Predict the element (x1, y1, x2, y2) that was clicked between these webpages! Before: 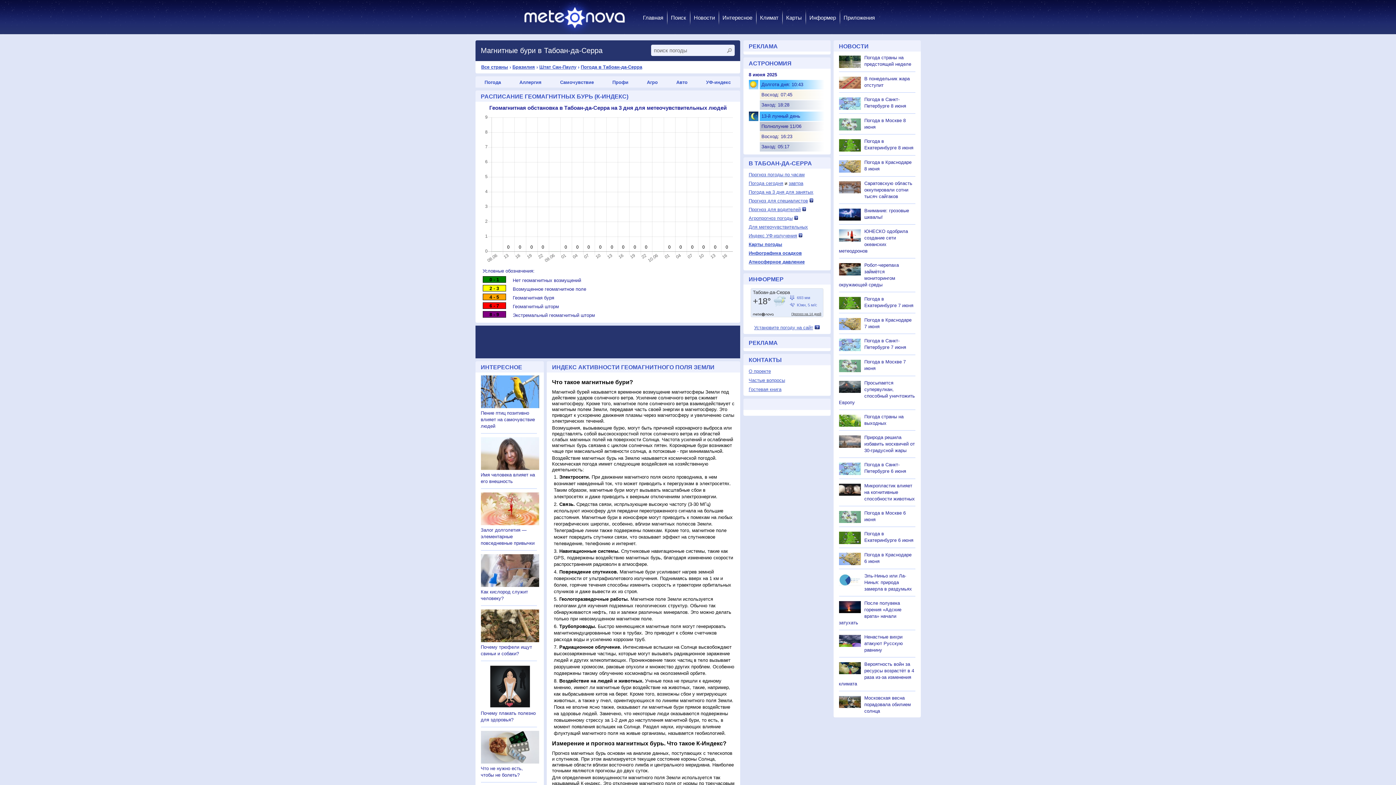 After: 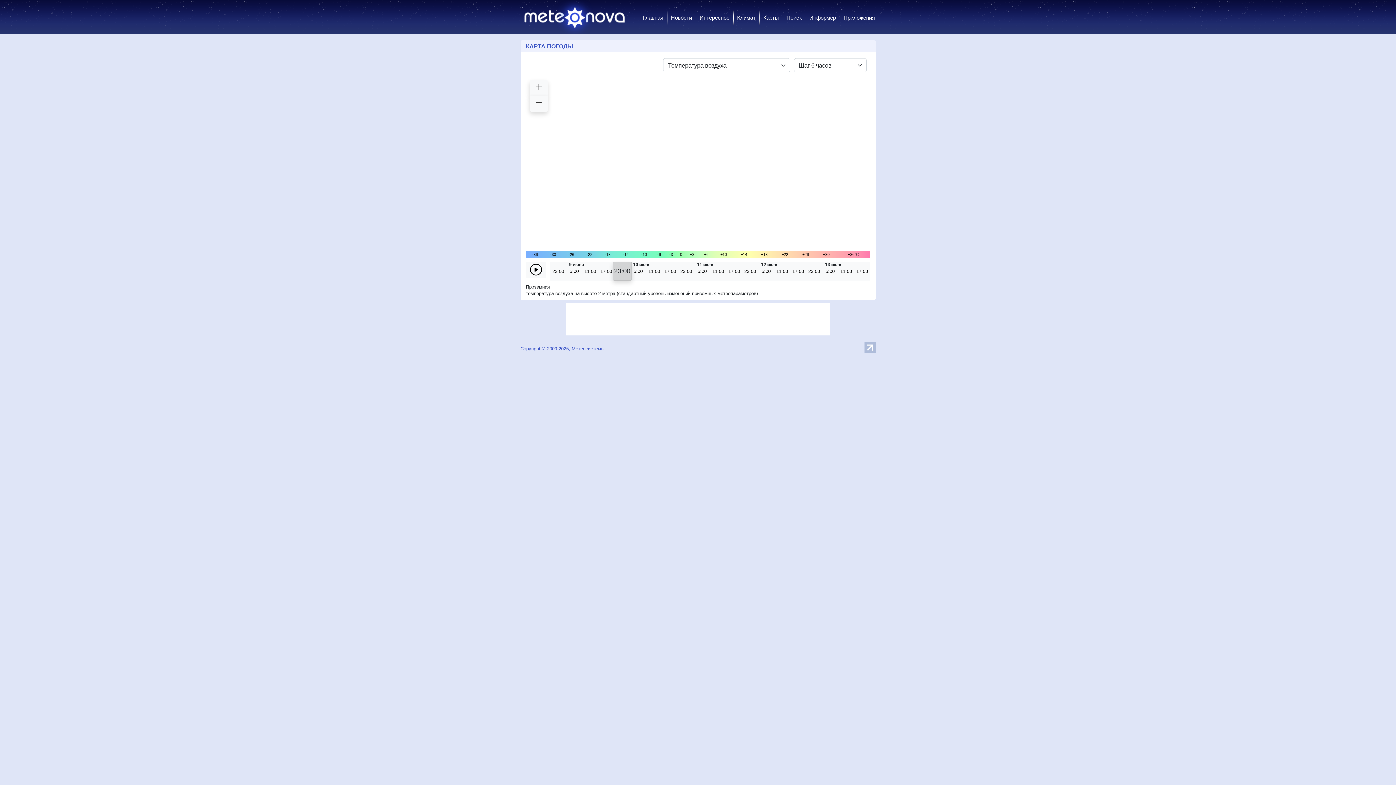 Action: bbox: (785, 10, 802, 25) label: Карты